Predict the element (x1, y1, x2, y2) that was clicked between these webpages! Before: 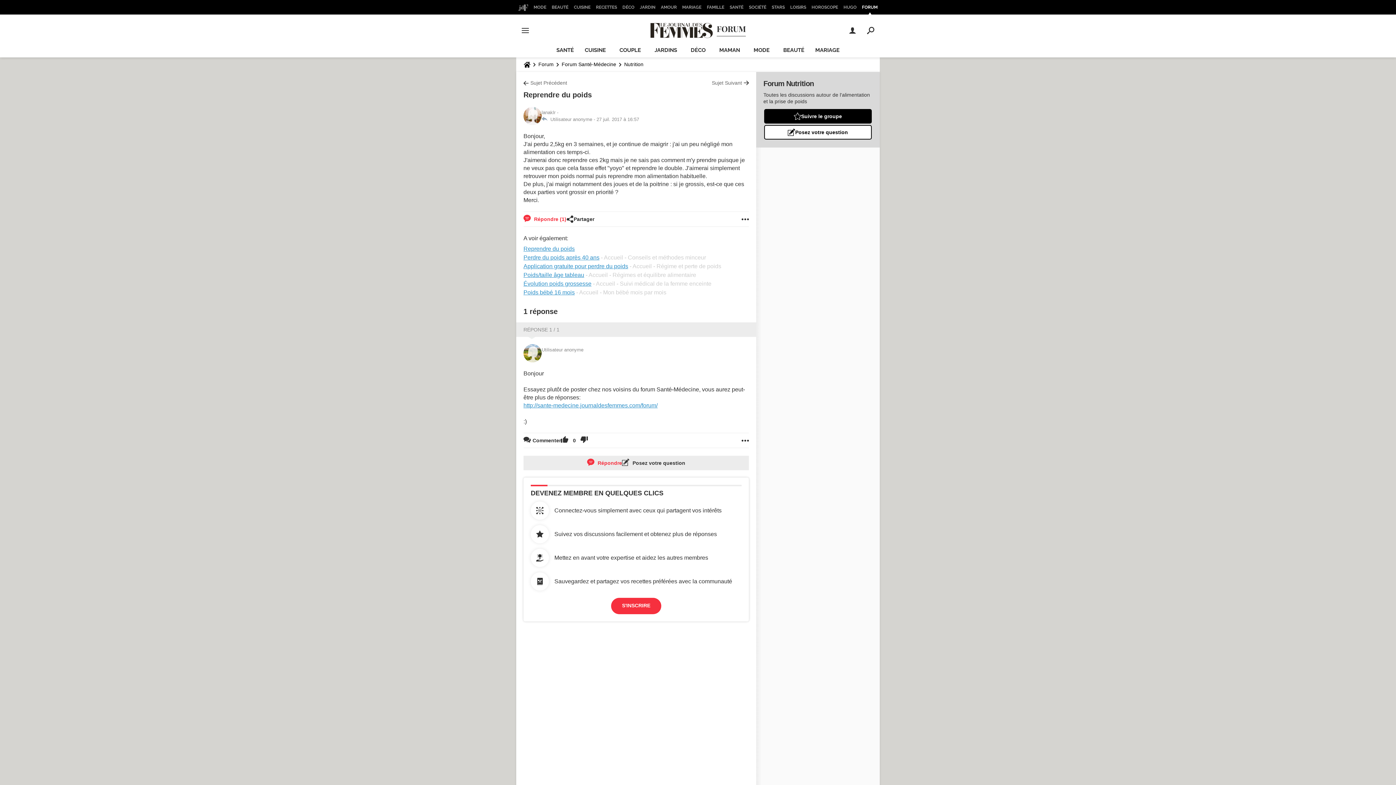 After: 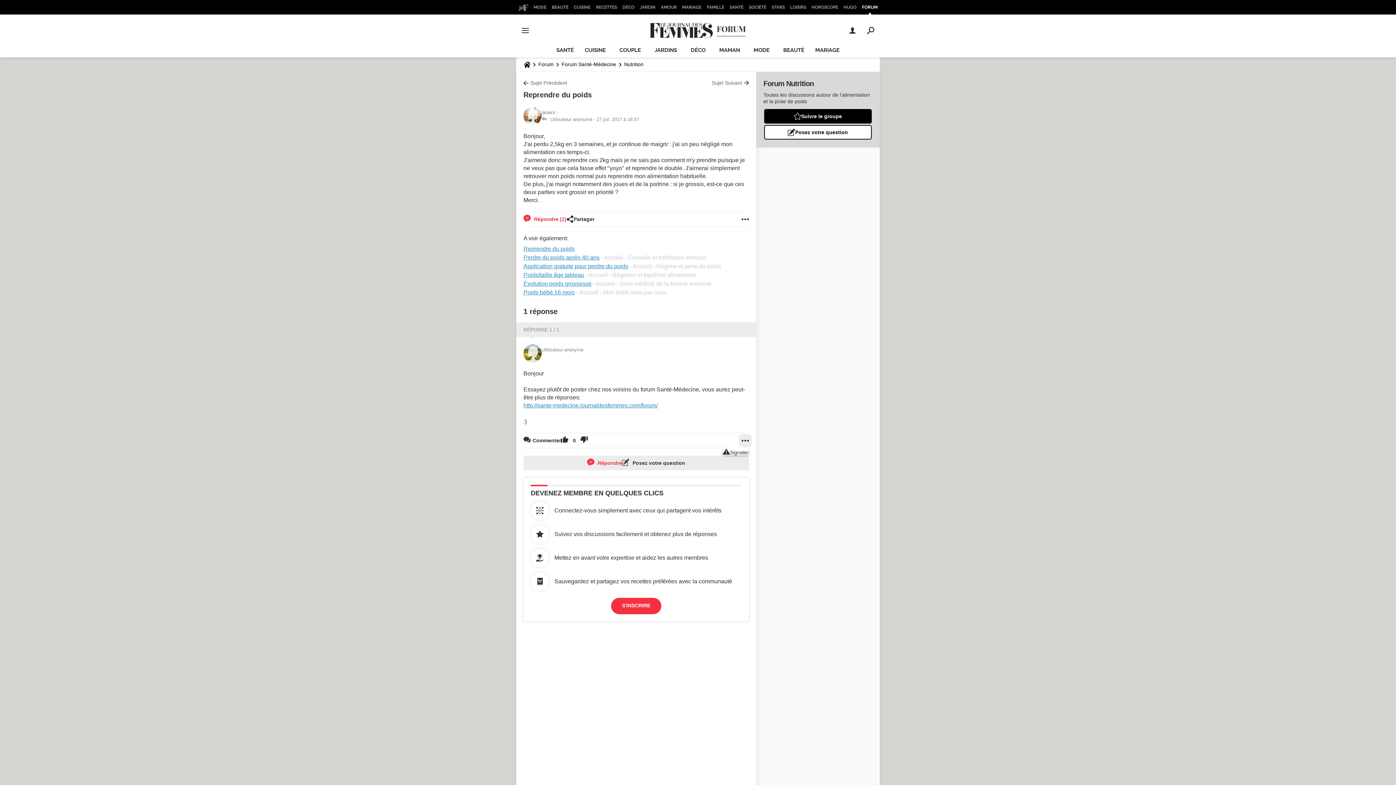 Action: bbox: (741, 433, 749, 447)